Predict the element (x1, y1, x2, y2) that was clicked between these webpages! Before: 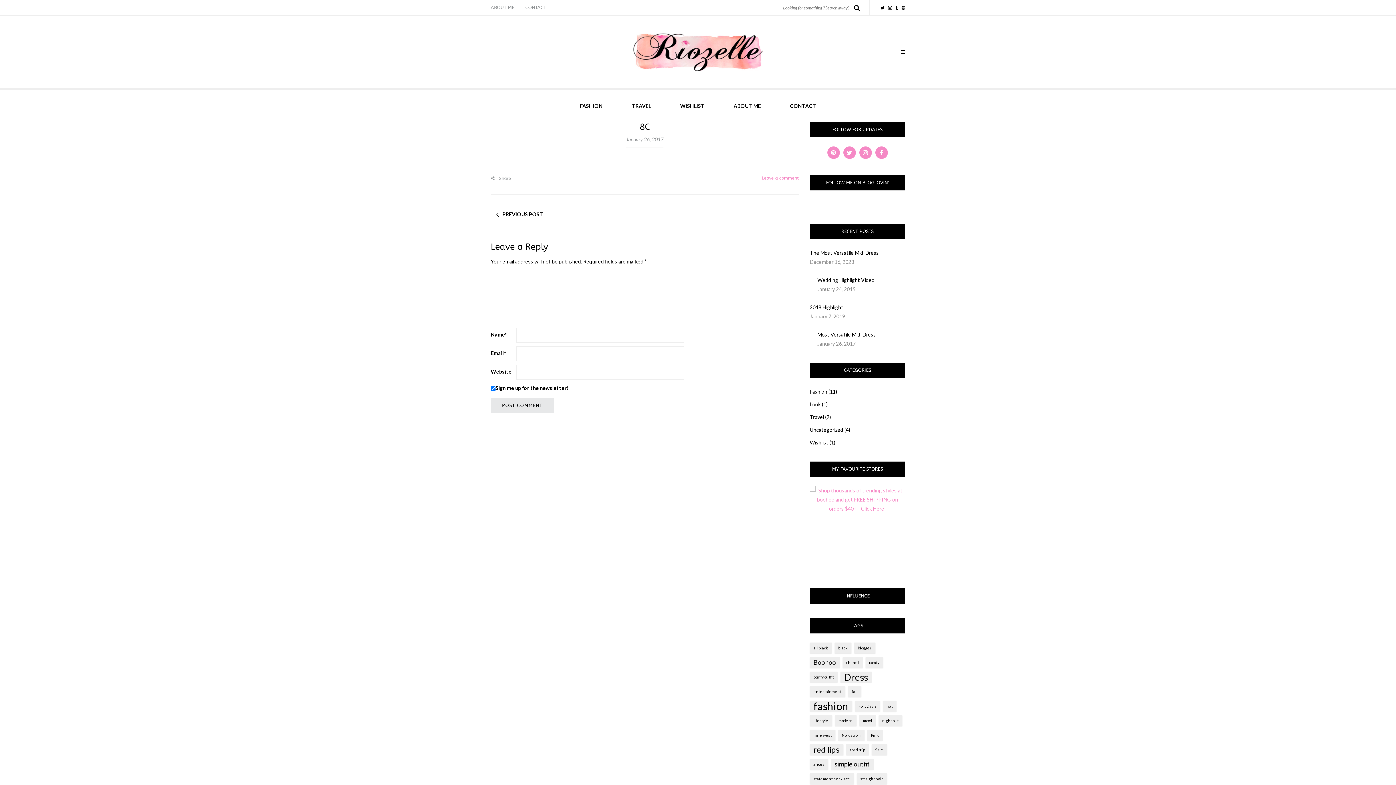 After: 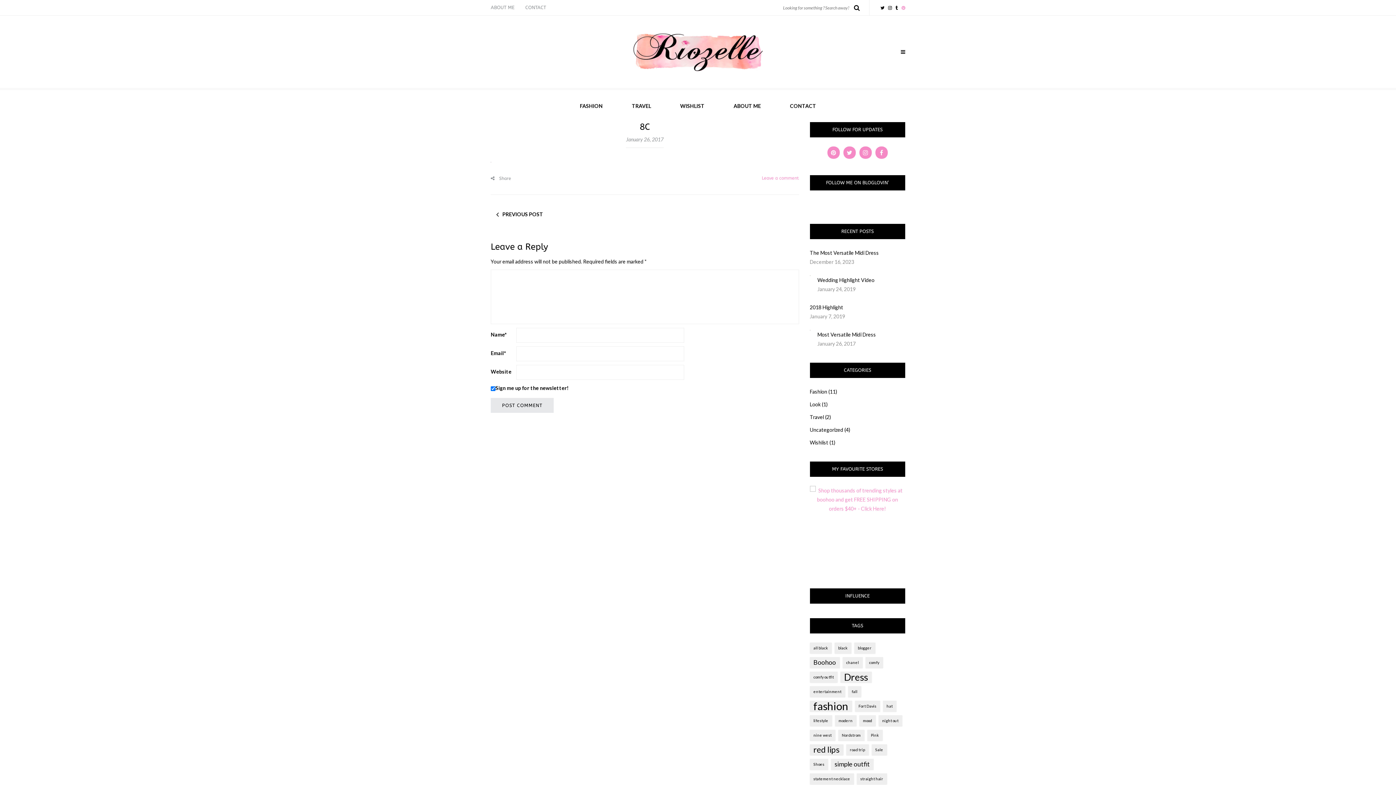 Action: bbox: (901, 4, 905, 10)